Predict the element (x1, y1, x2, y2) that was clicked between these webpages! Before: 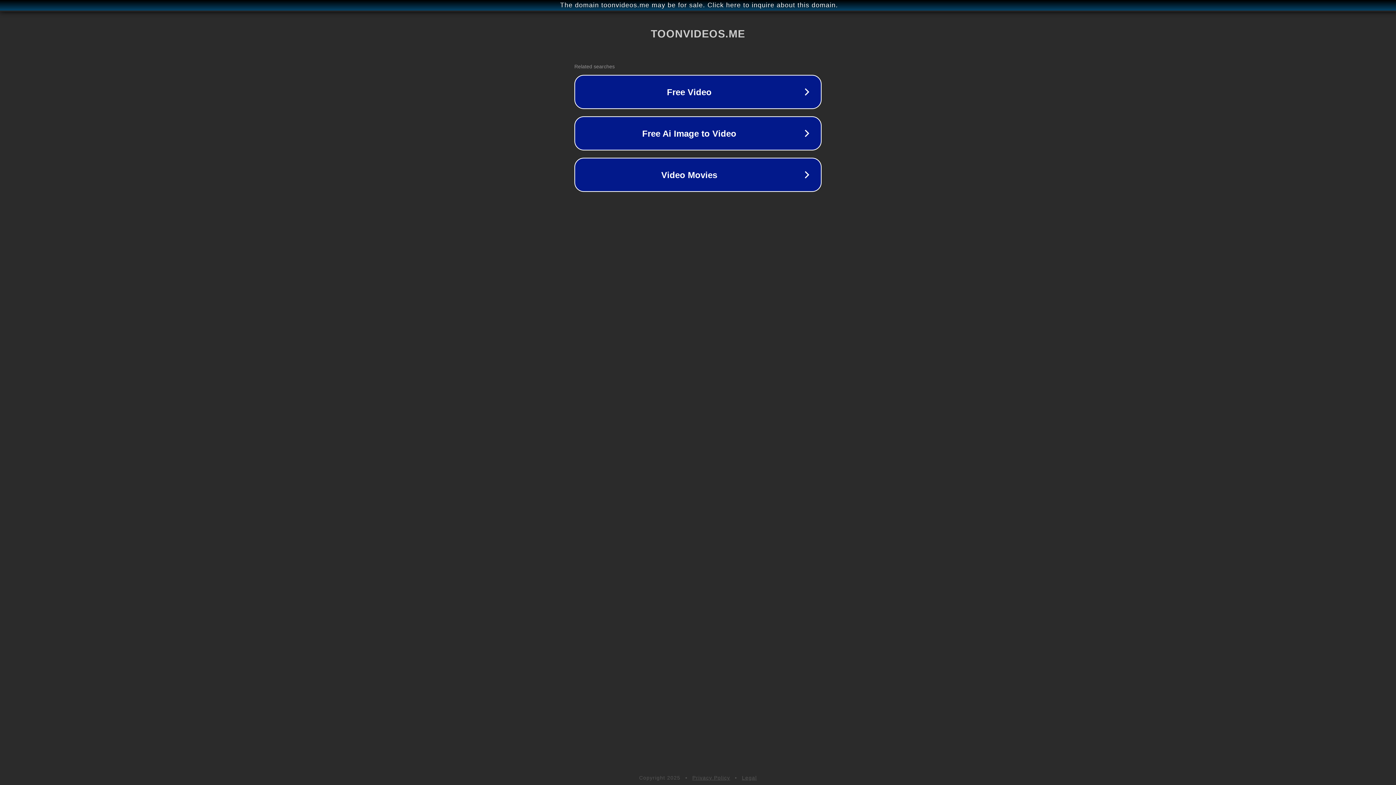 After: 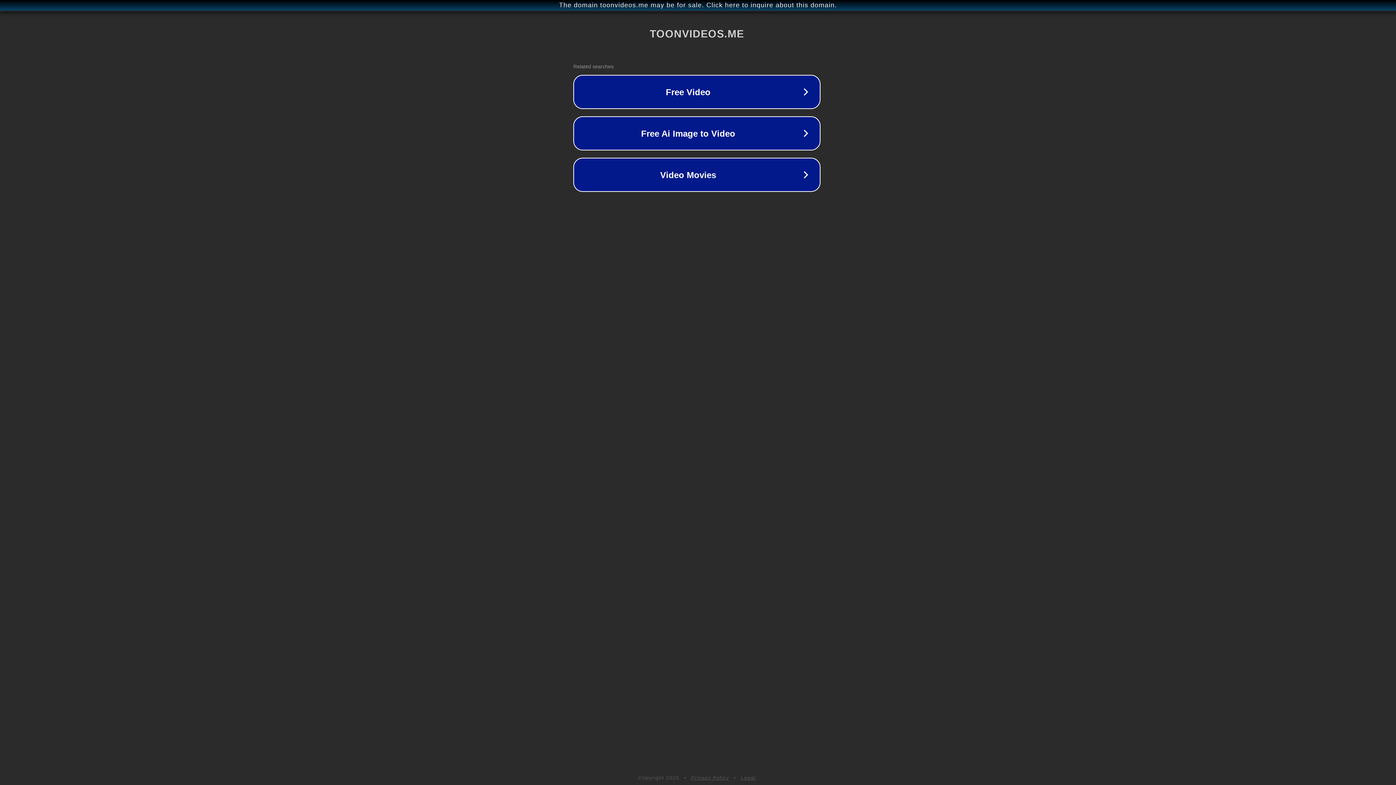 Action: label: The domain toonvideos.me may be for sale. Click here to inquire about this domain. bbox: (1, 1, 1397, 9)